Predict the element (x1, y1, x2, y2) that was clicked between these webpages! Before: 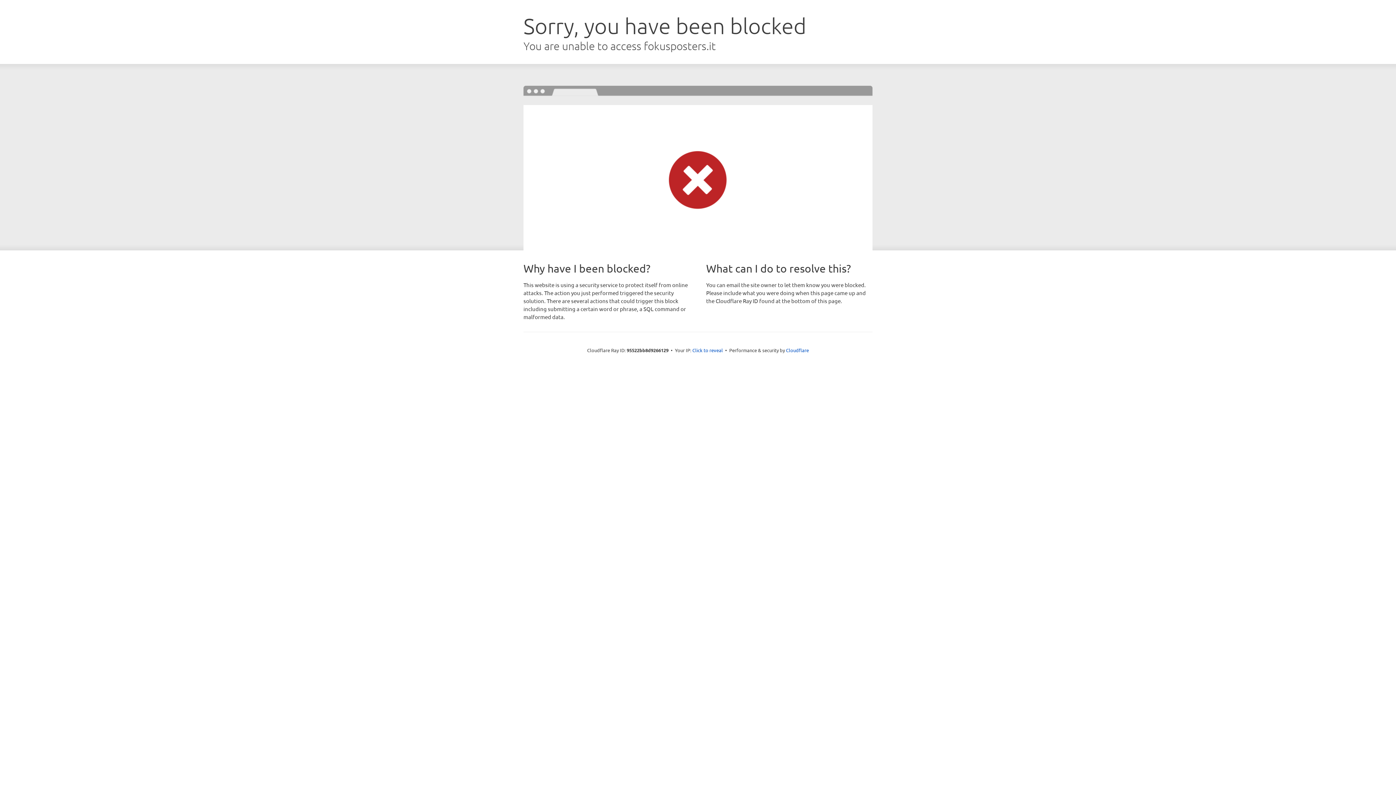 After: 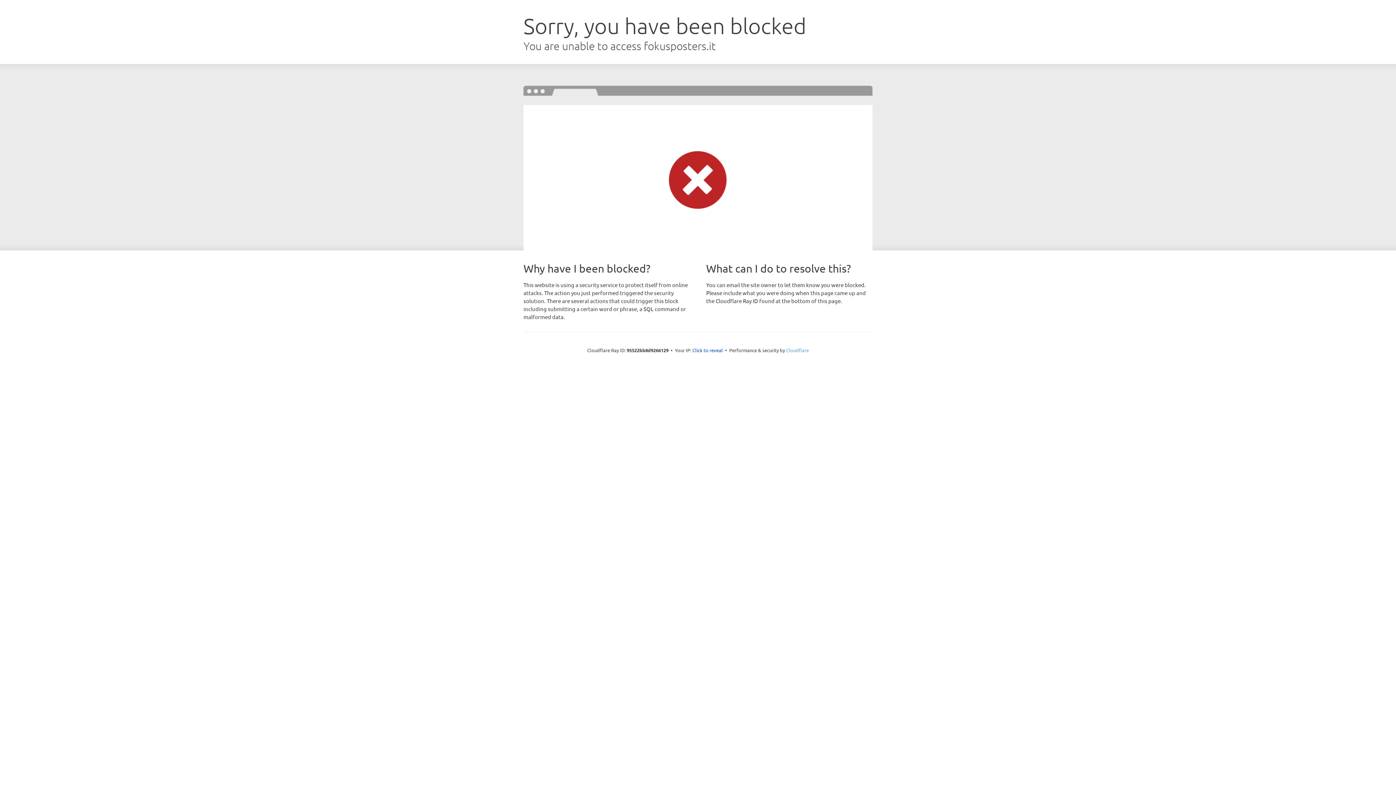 Action: label: Cloudflare bbox: (786, 347, 809, 353)